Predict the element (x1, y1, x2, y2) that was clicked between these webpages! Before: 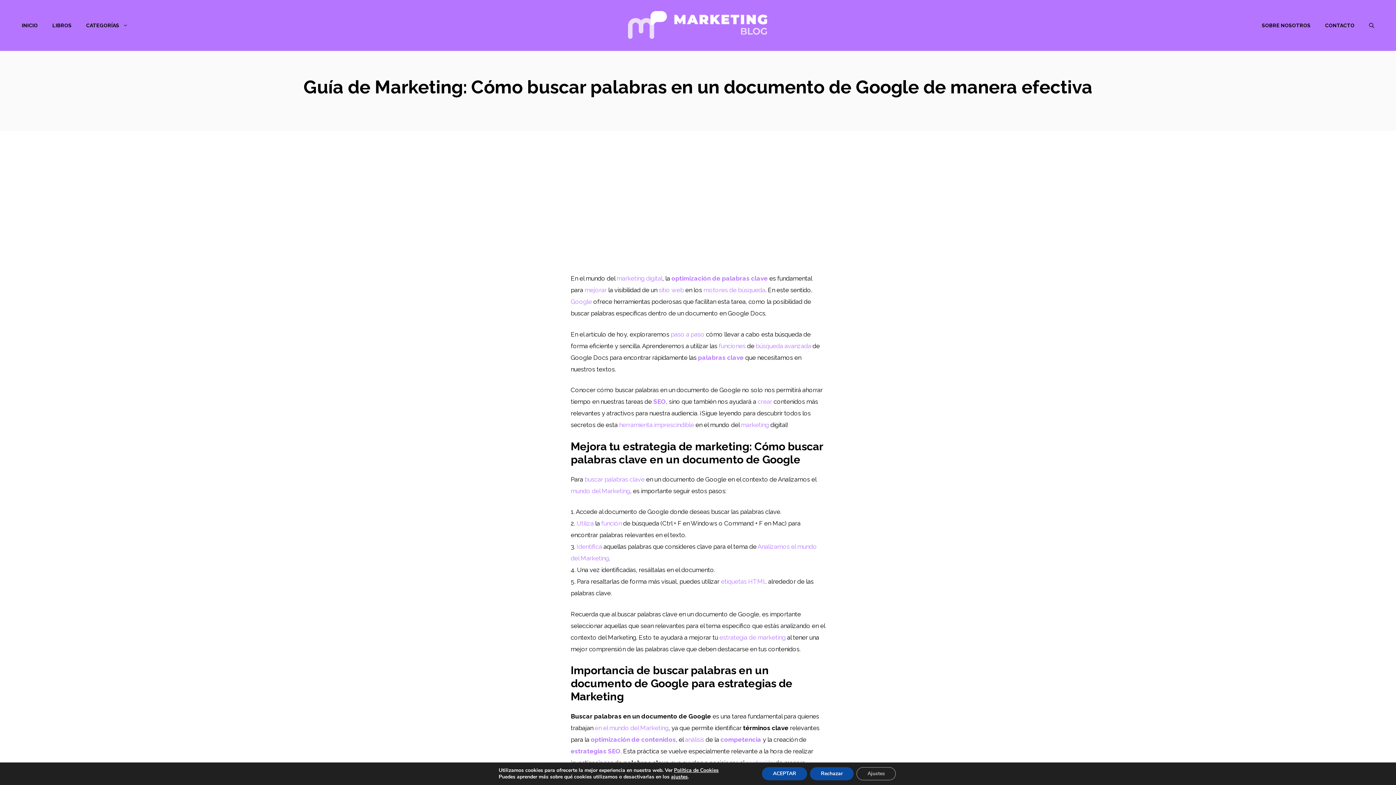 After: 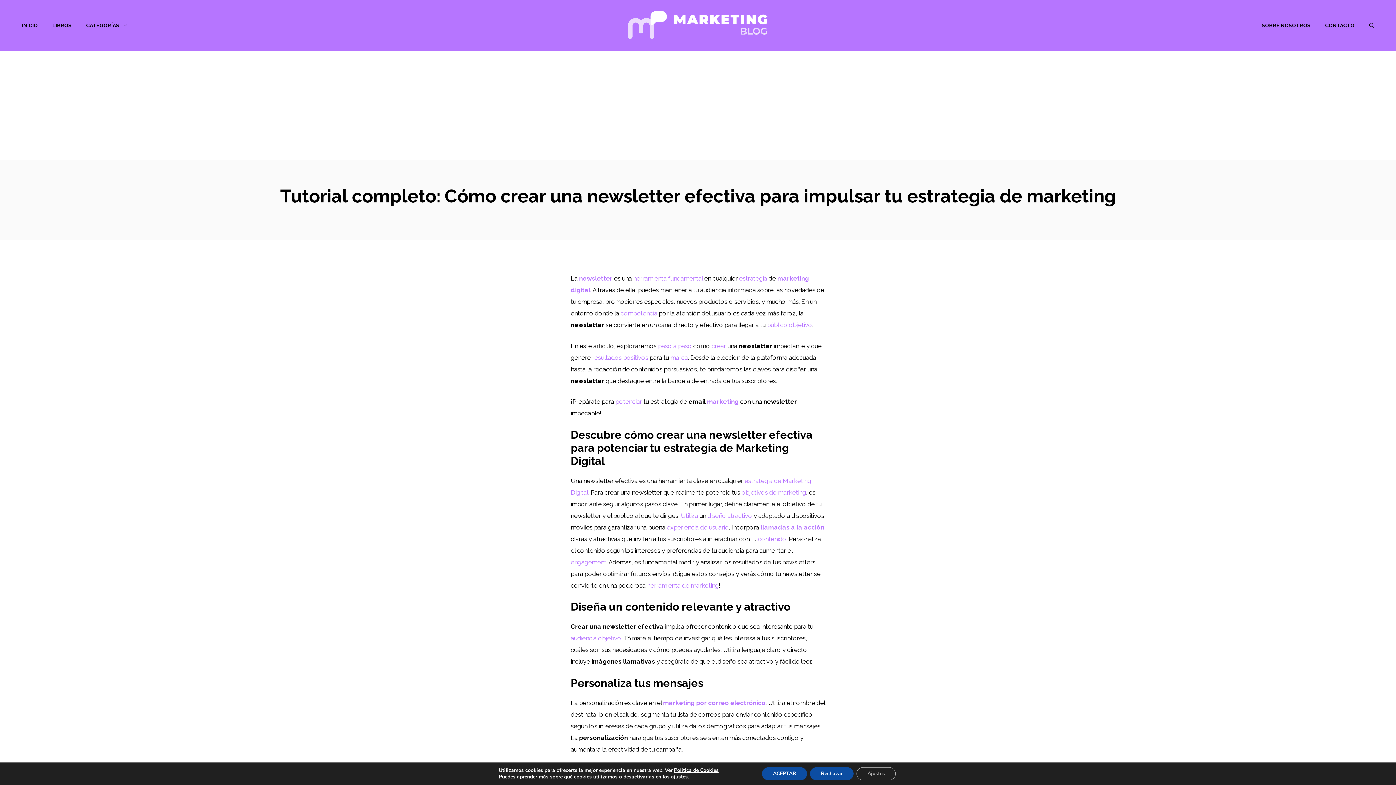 Action: label: paso a paso bbox: (670, 330, 704, 338)